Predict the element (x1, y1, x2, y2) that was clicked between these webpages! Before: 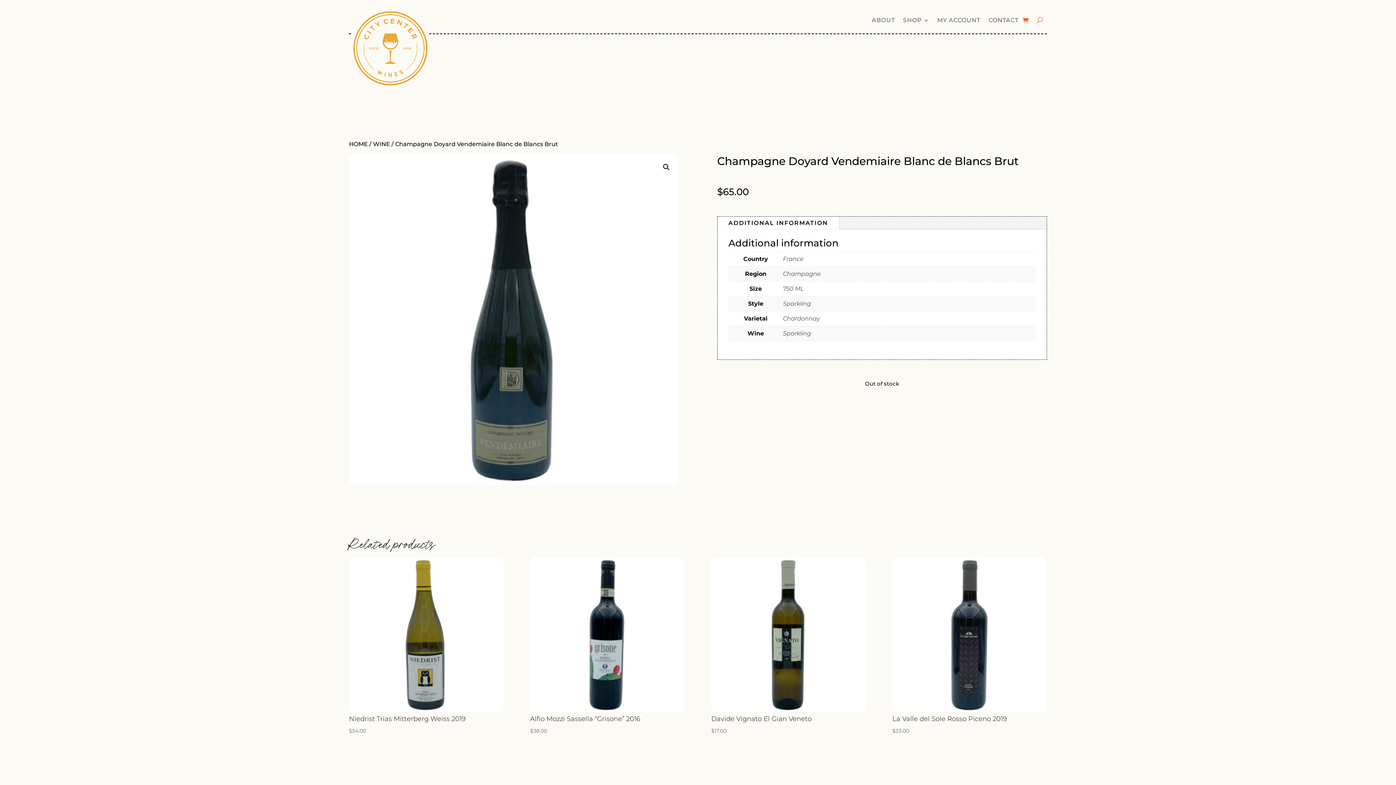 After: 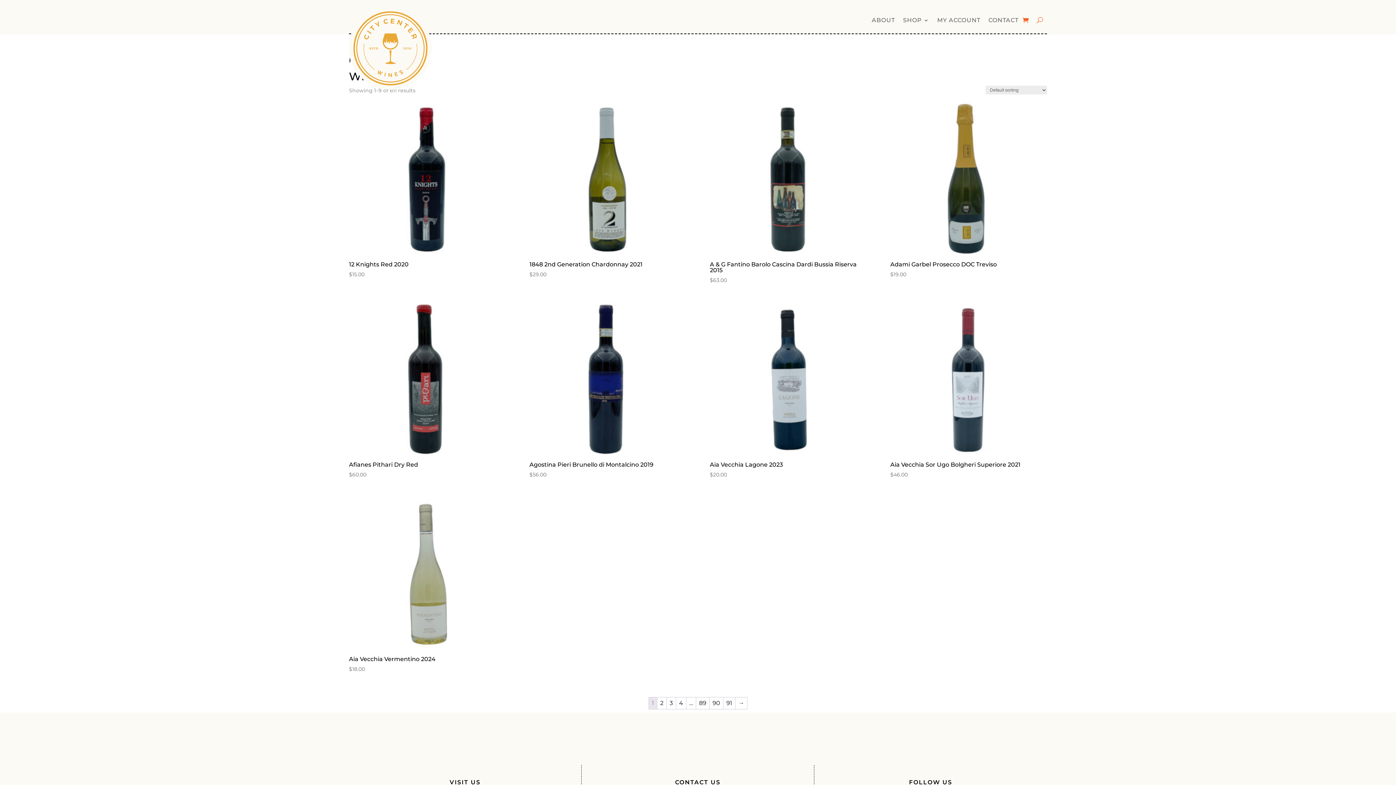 Action: bbox: (373, 140, 390, 147) label: WINE